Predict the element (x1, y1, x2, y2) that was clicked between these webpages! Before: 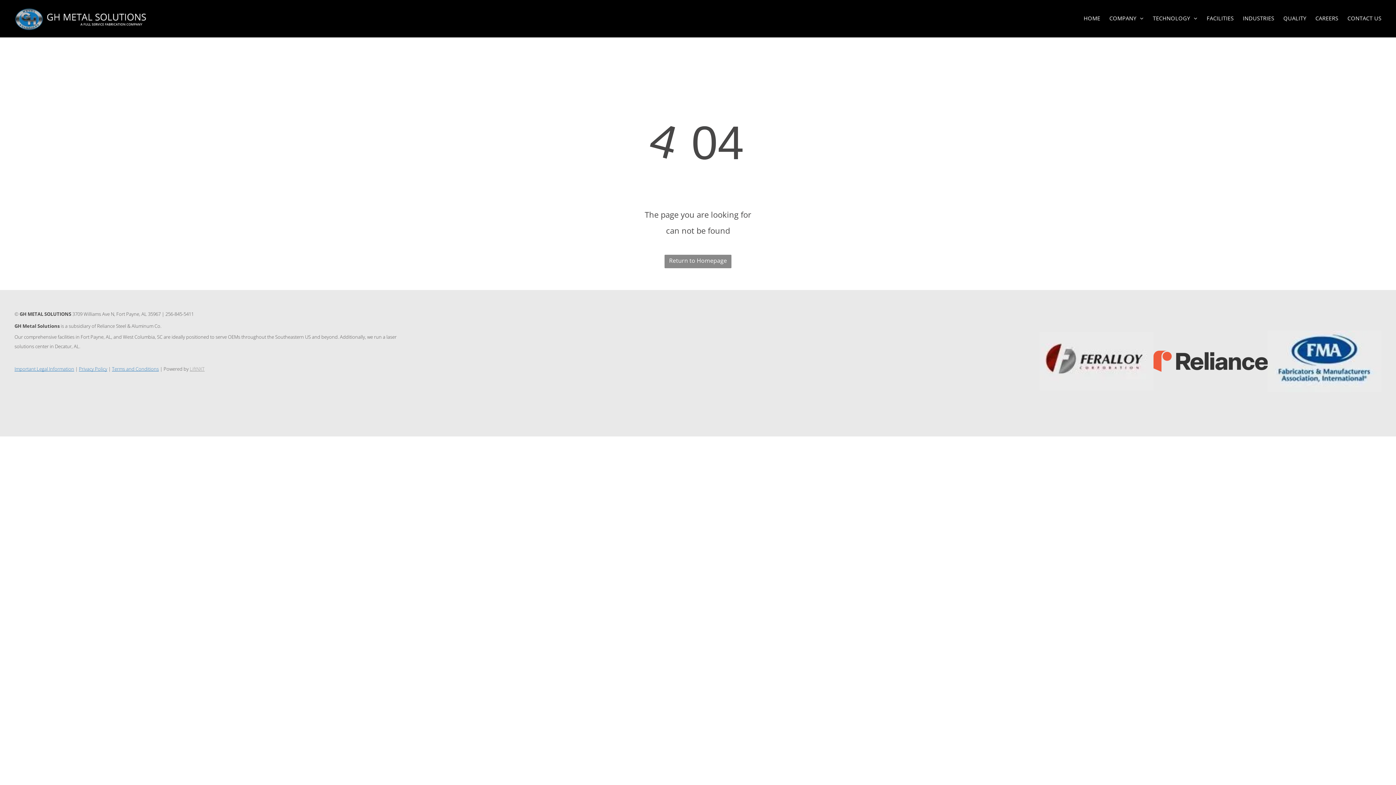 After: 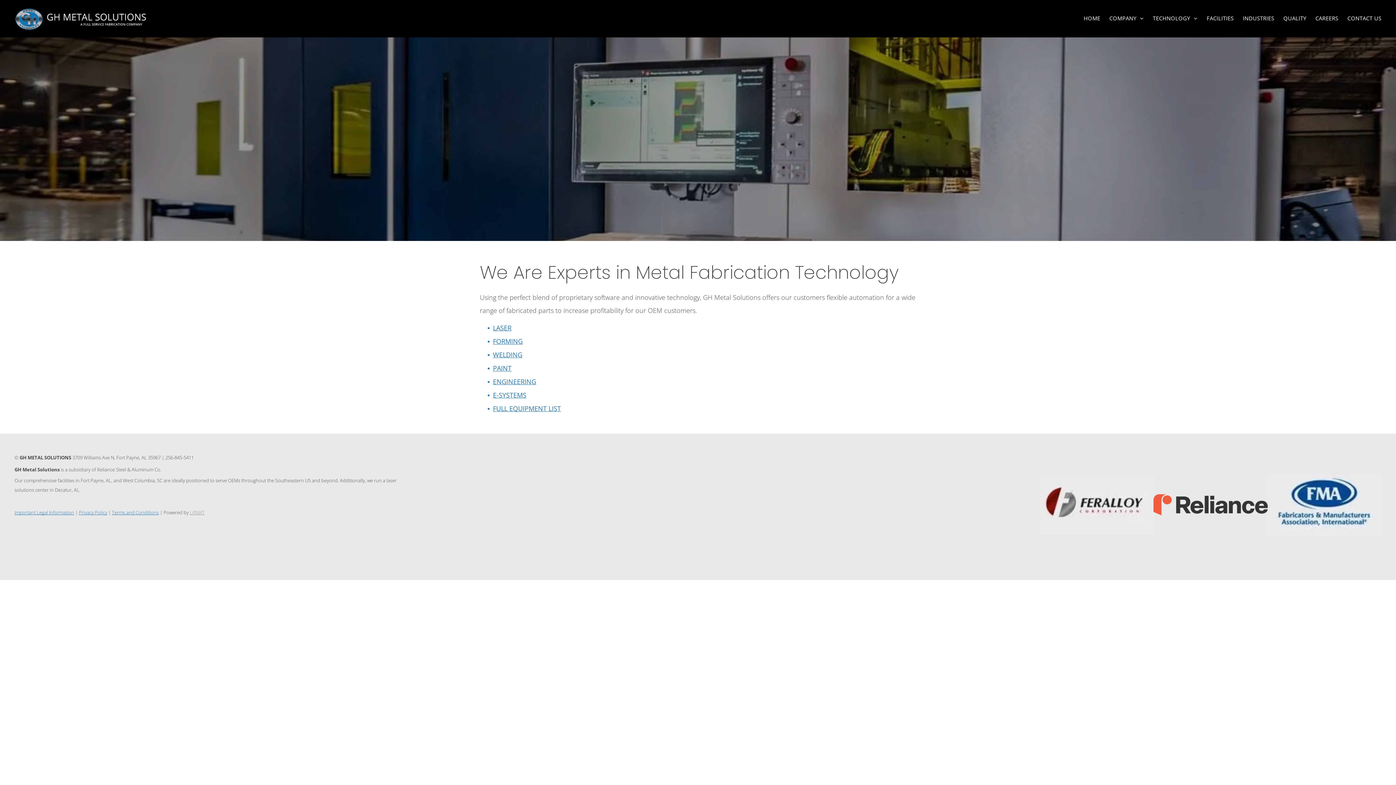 Action: bbox: (1144, 12, 1197, 23) label: TECHNOLOGY